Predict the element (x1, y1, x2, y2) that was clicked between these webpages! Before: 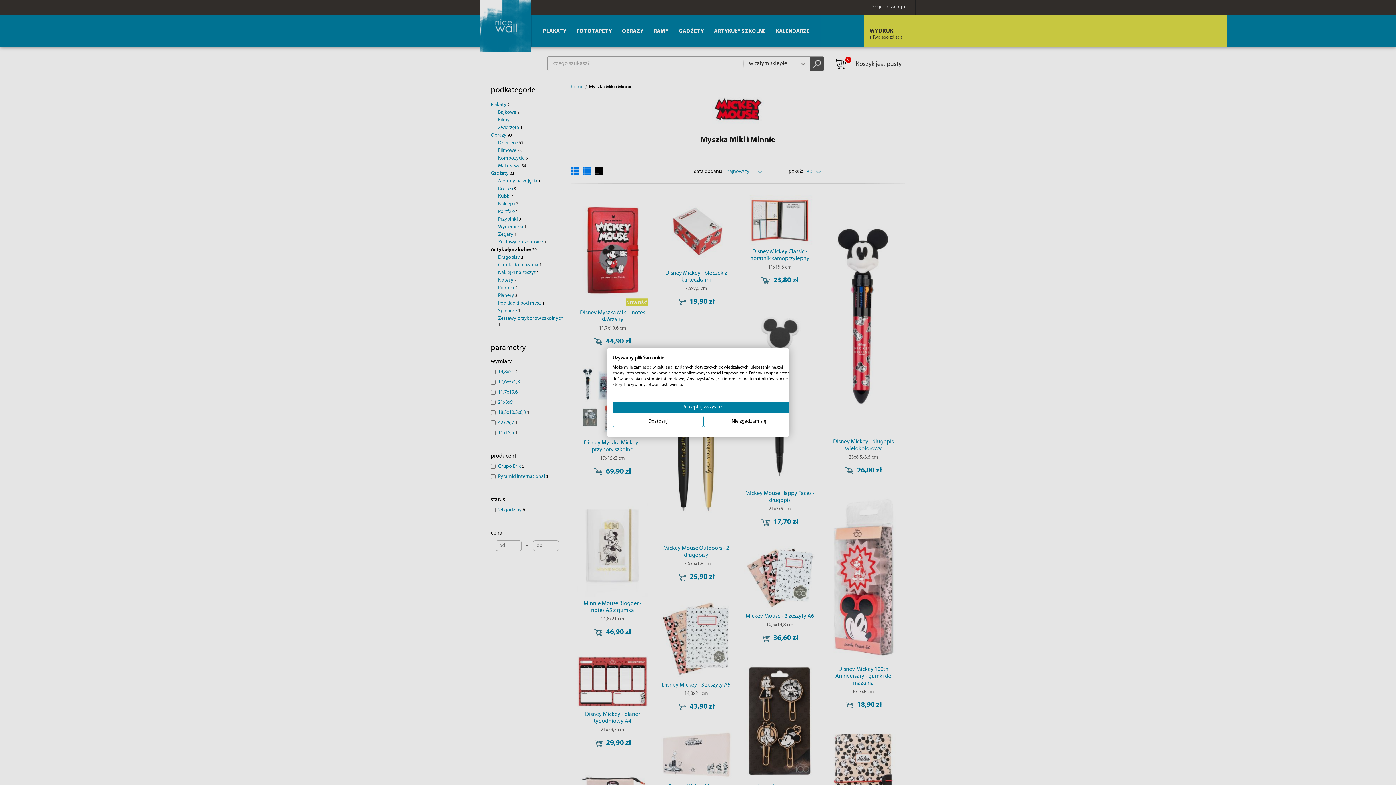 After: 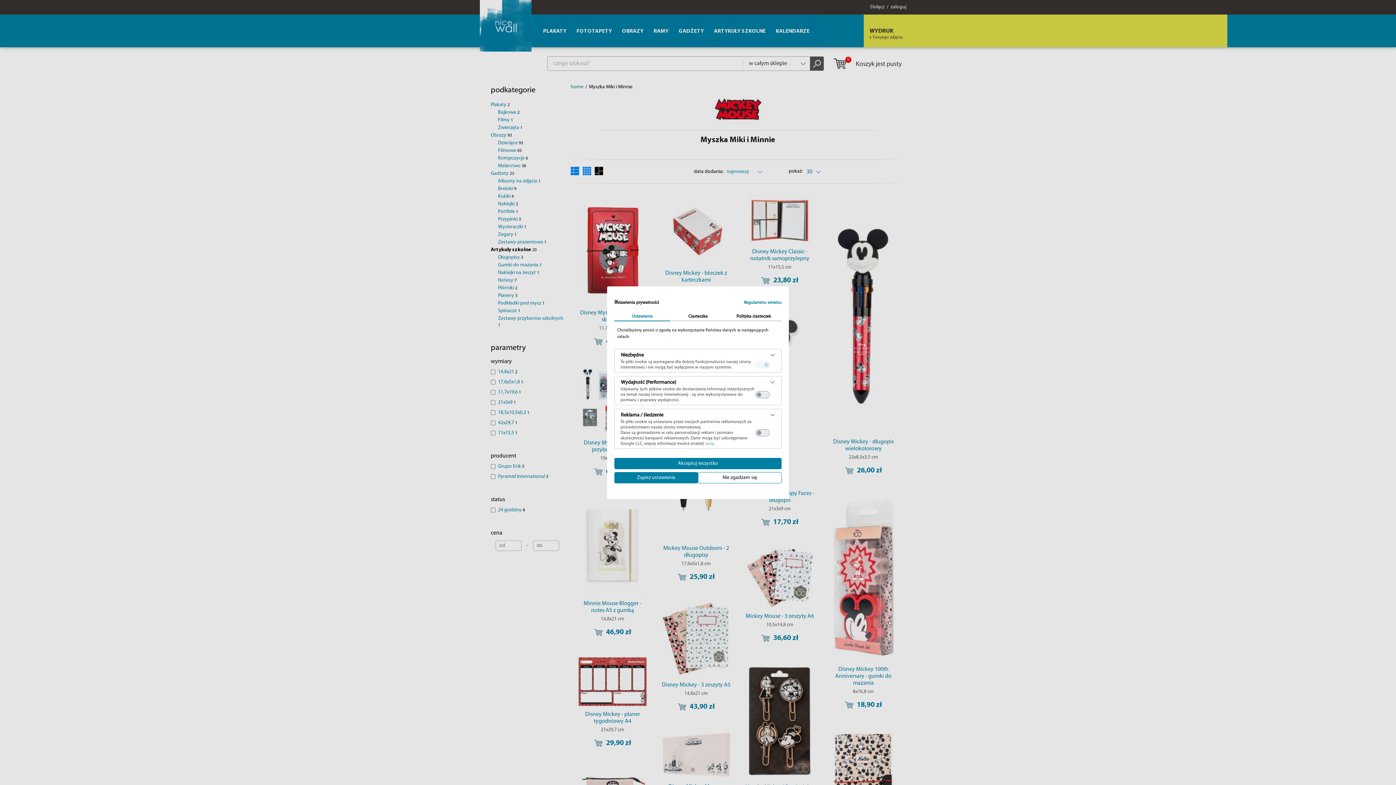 Action: bbox: (612, 416, 703, 427) label: Dostosuj preferencje cookie 